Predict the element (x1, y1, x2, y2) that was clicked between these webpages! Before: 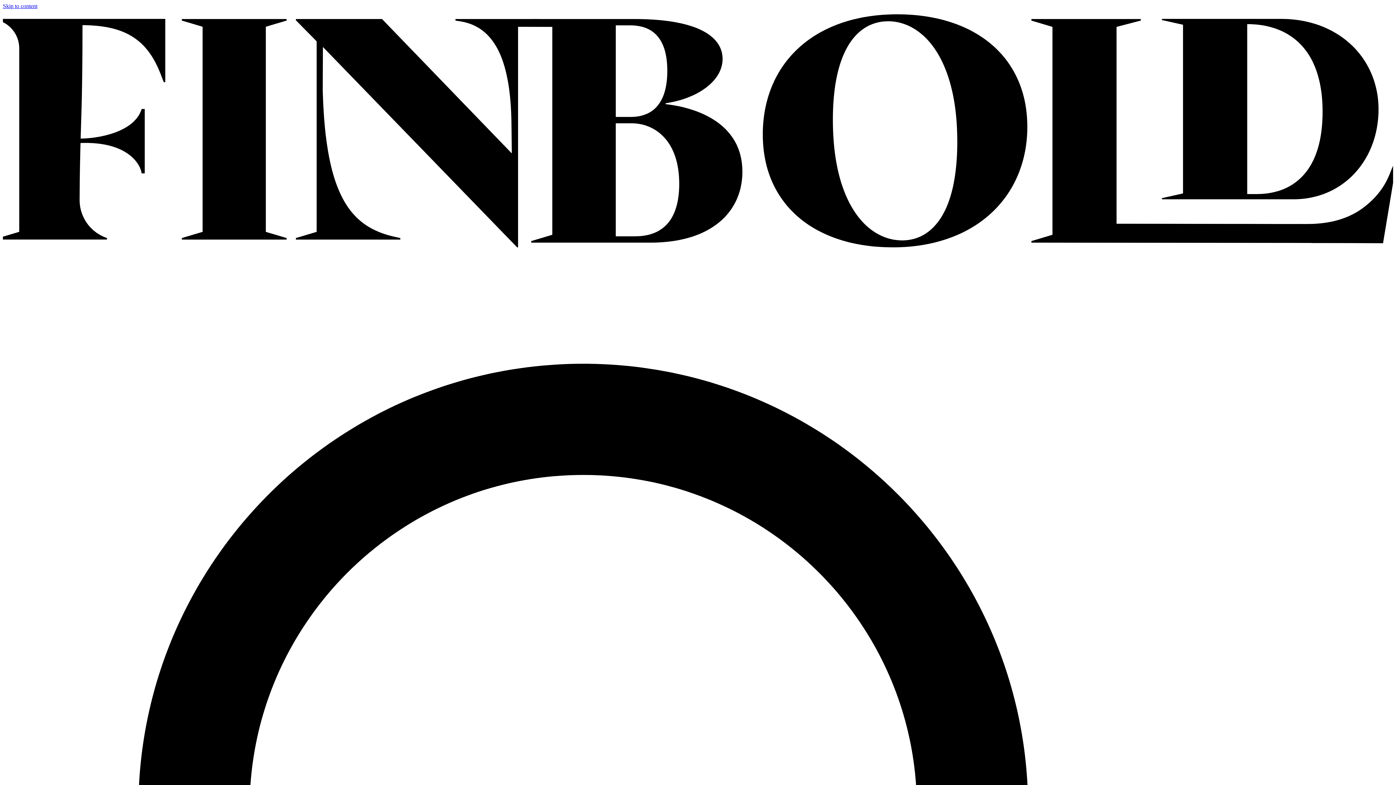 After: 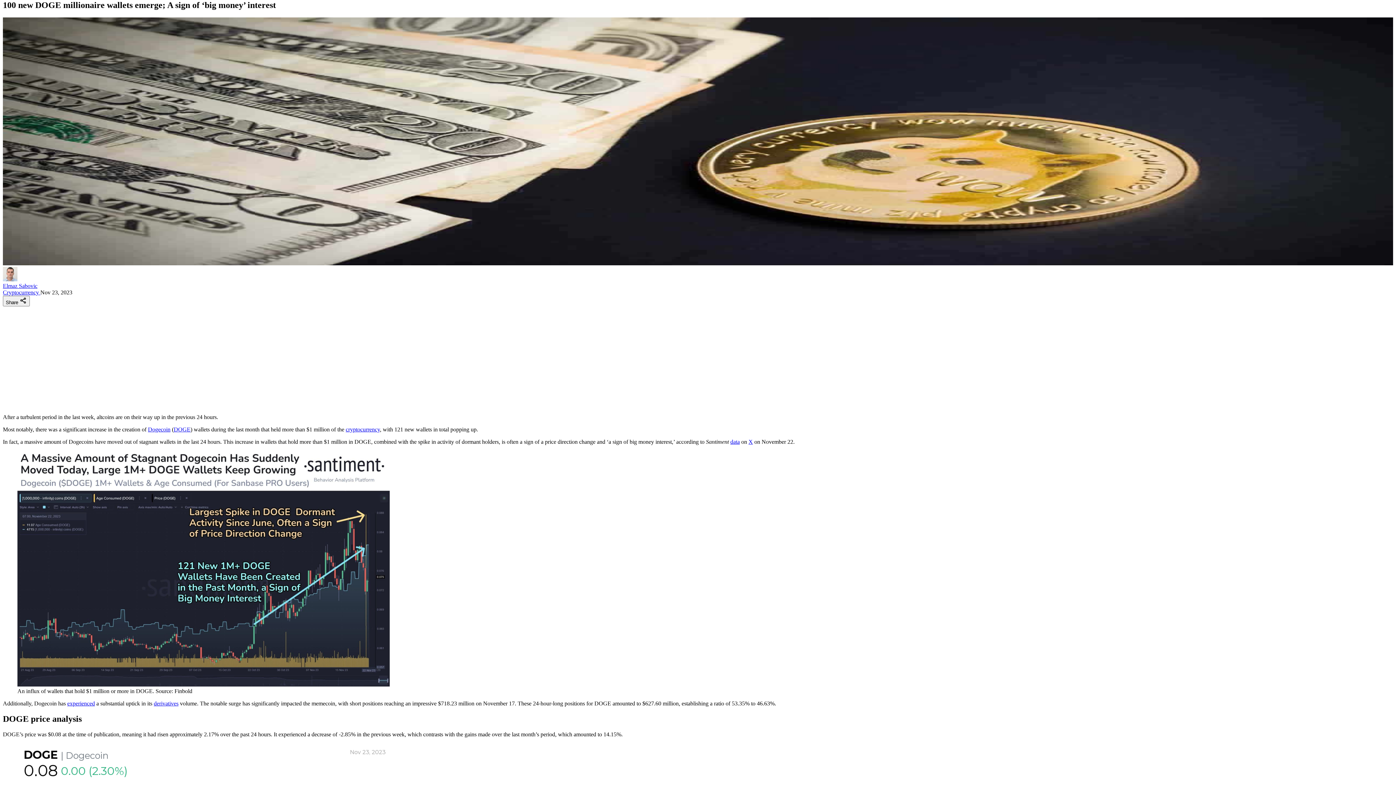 Action: label: Skip to content bbox: (2, 2, 37, 9)